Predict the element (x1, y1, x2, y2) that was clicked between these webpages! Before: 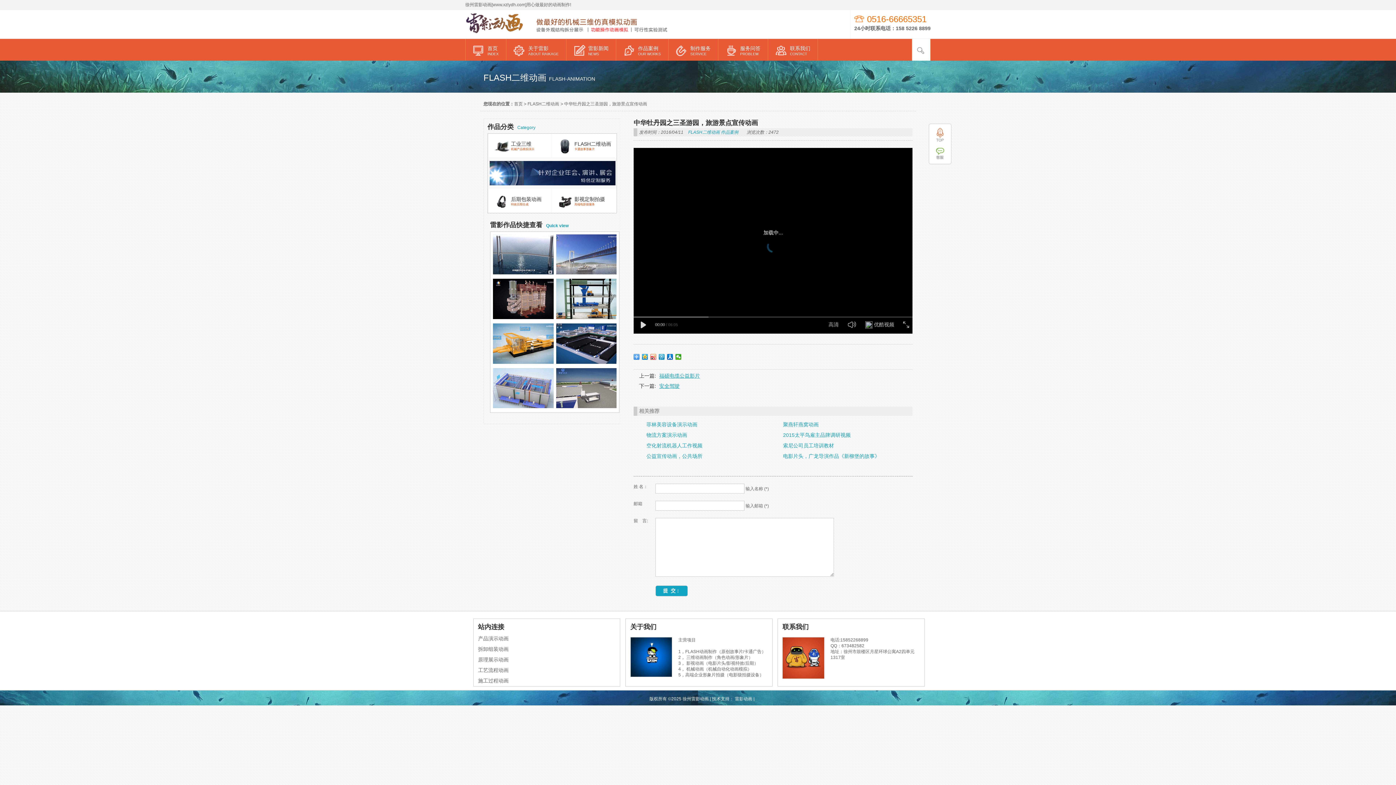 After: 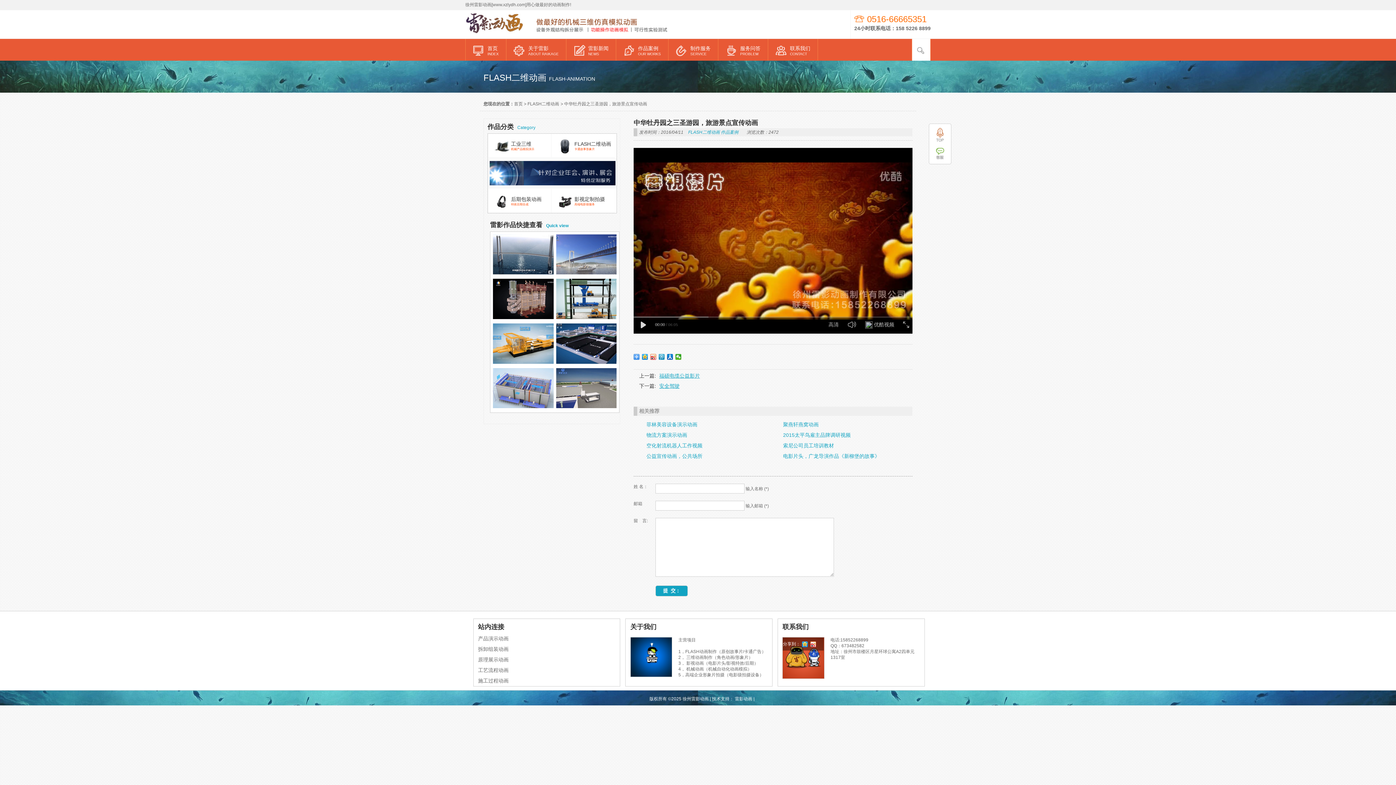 Action: bbox: (782, 637, 824, 679)